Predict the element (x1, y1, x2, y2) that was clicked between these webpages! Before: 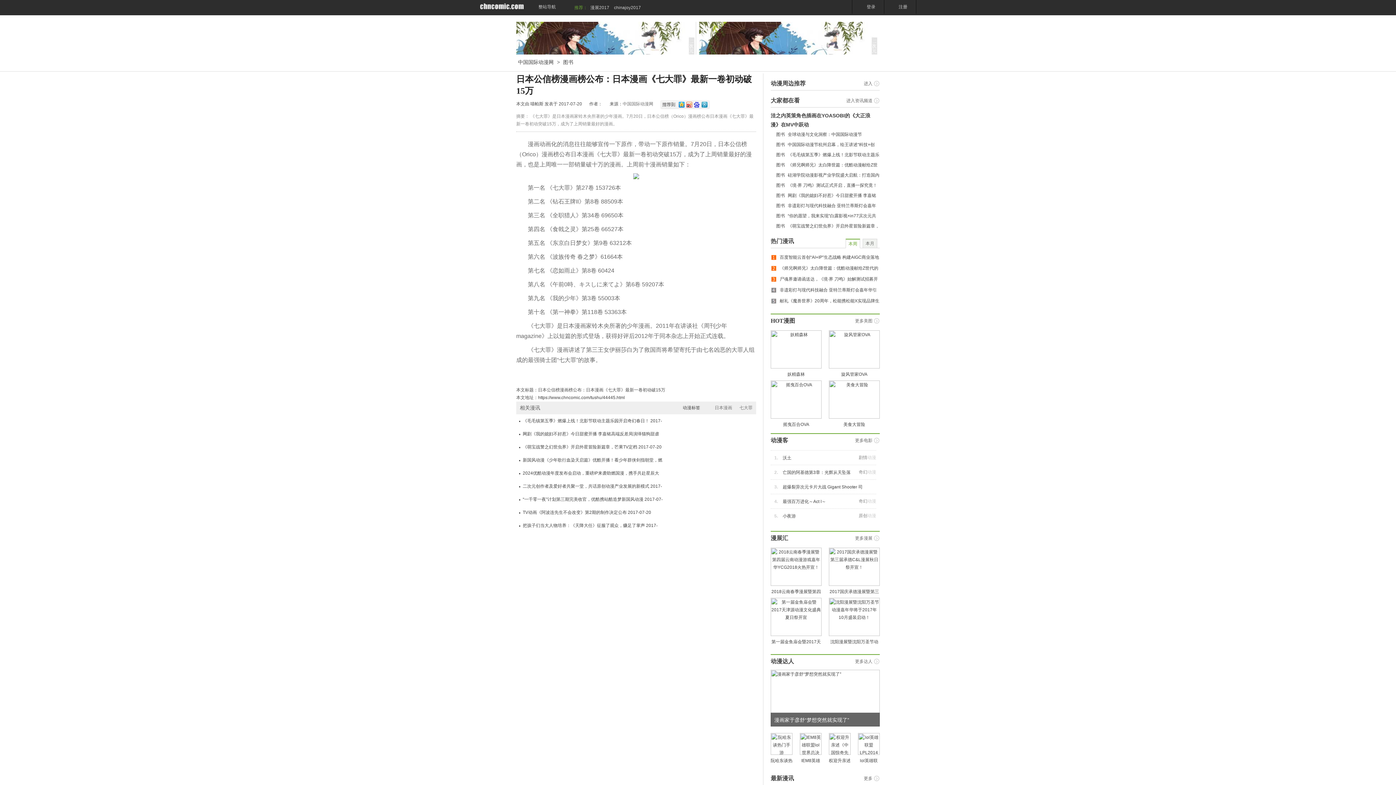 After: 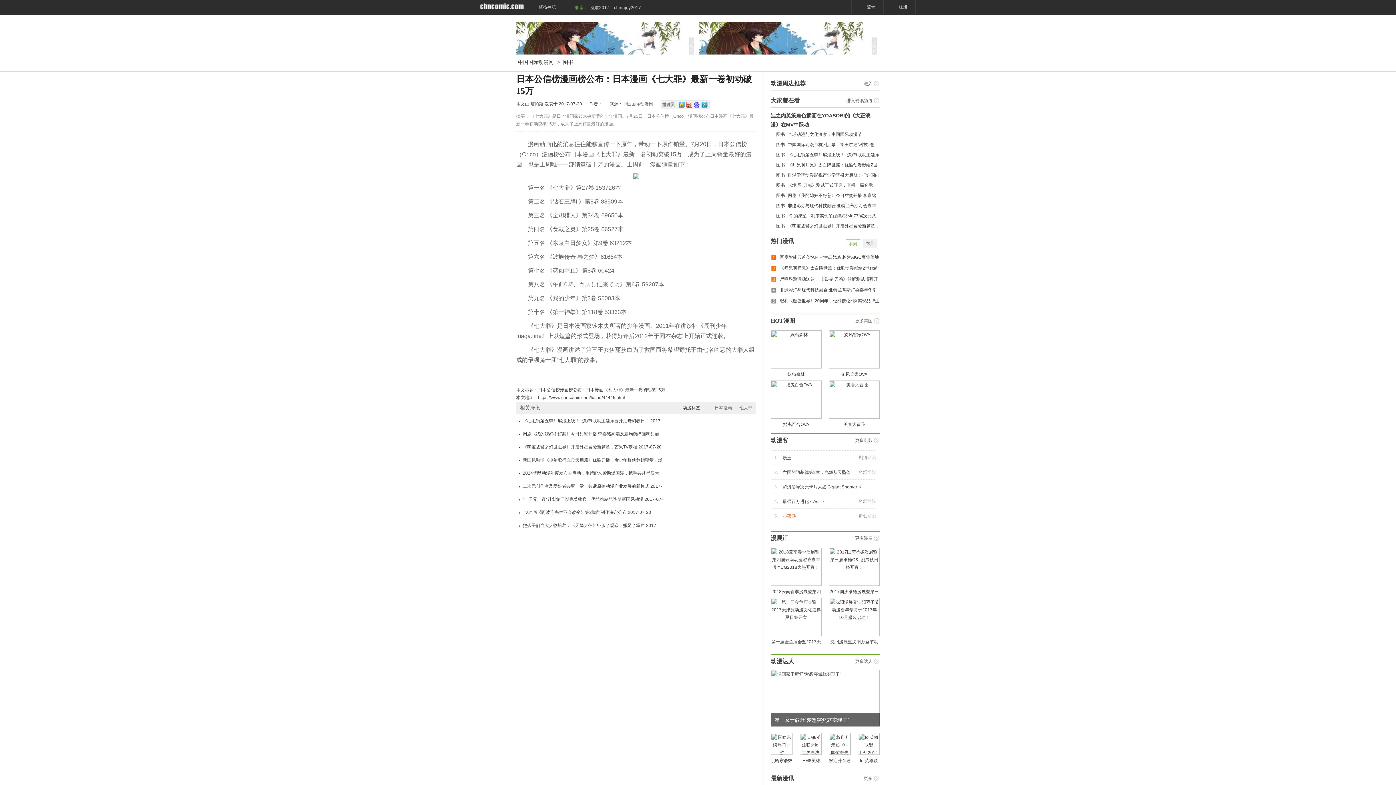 Action: label: 小夜游 bbox: (782, 513, 796, 518)